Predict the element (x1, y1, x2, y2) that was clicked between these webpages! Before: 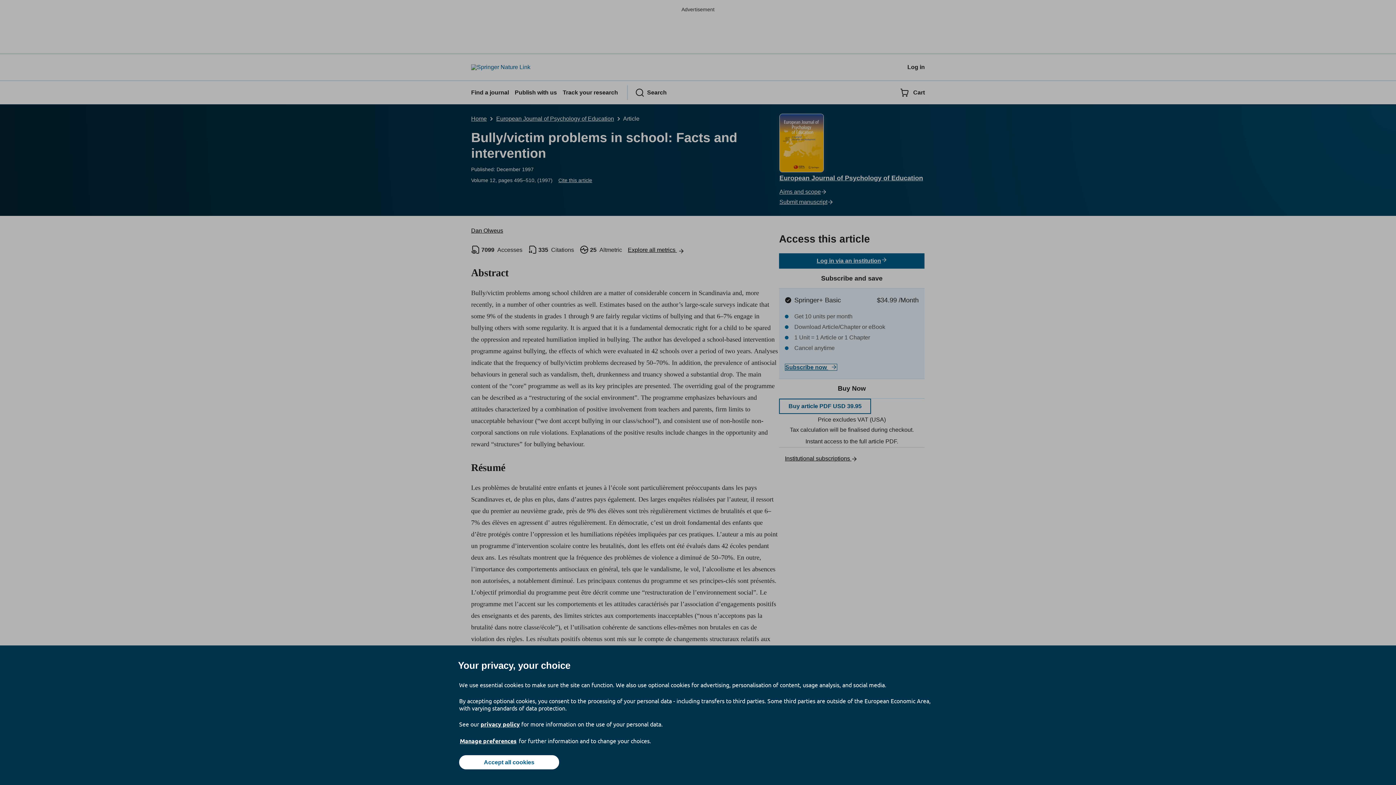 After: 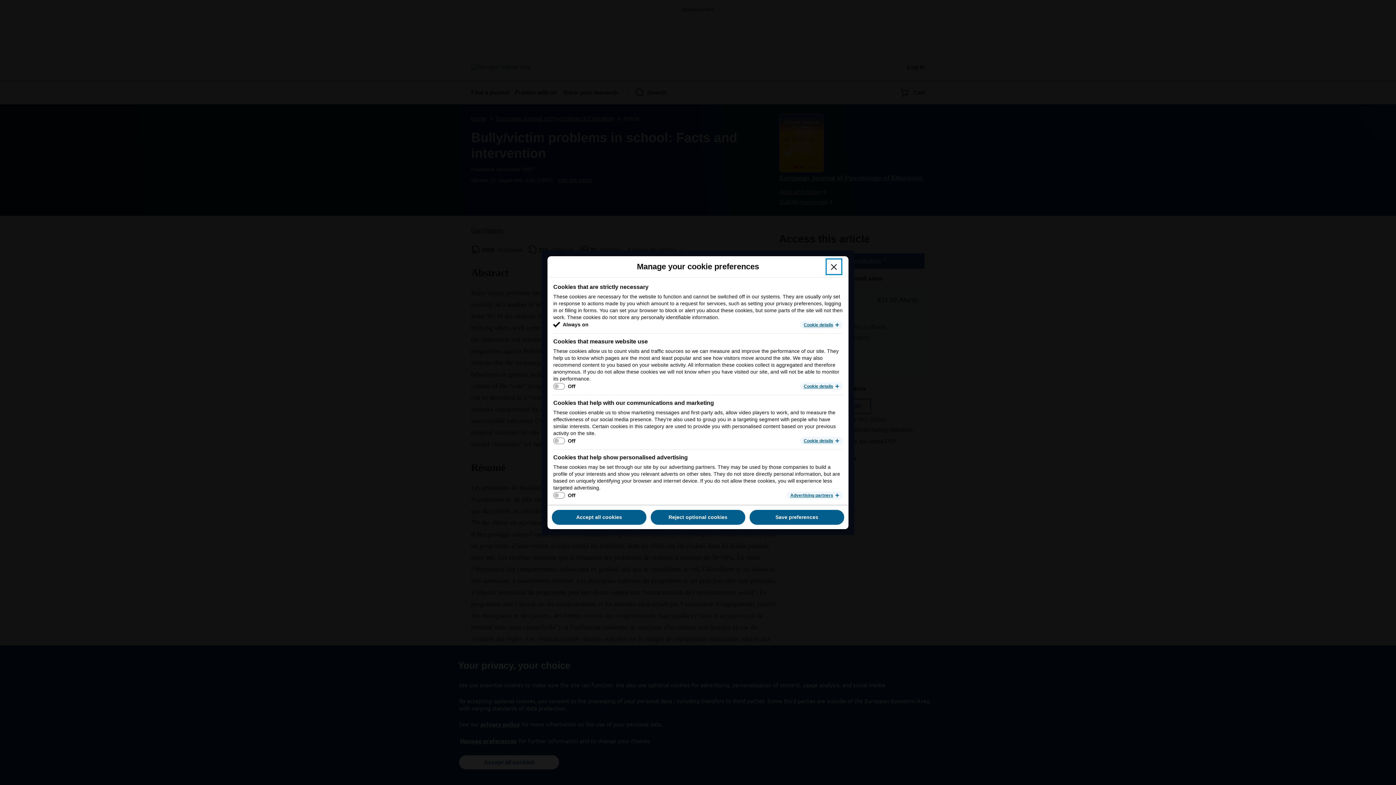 Action: label: Manage preferences bbox: (459, 737, 517, 745)